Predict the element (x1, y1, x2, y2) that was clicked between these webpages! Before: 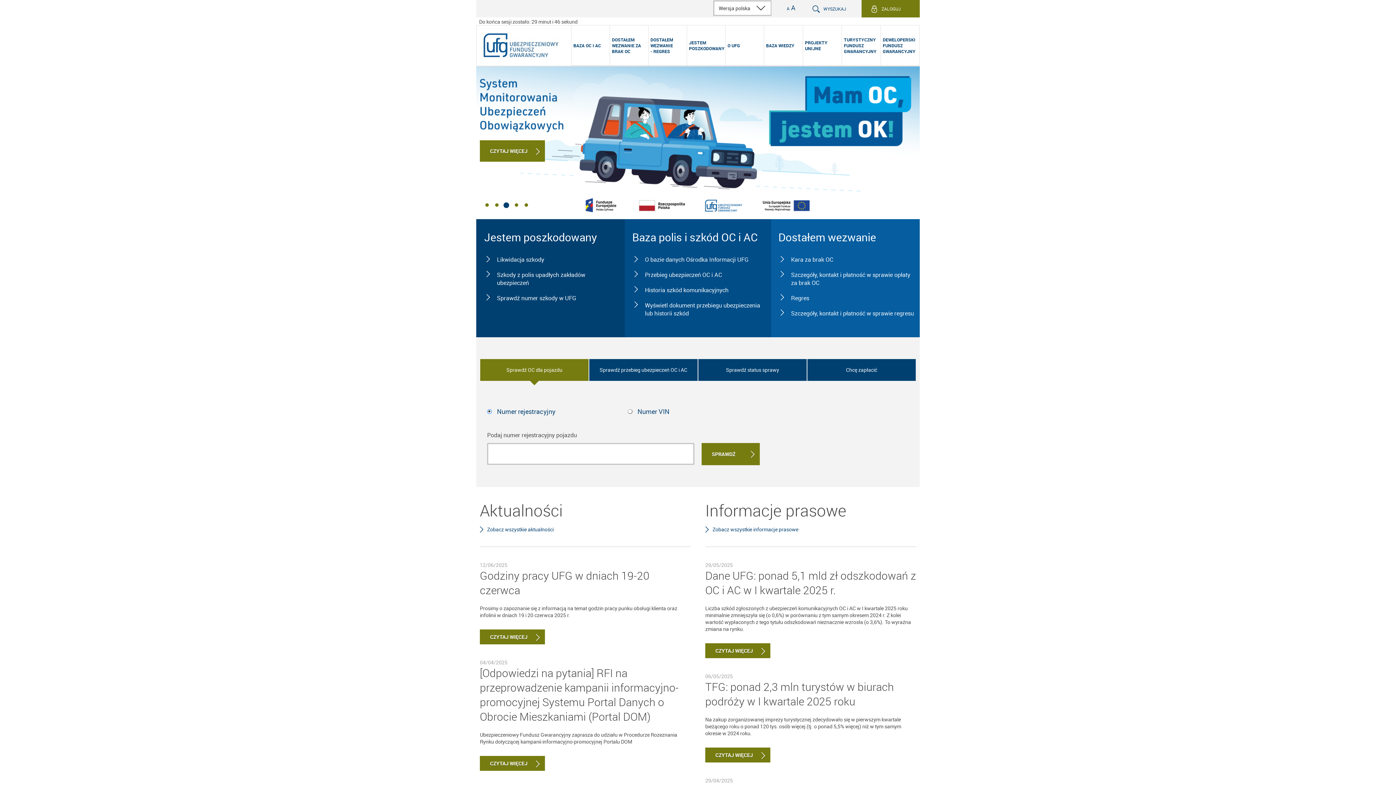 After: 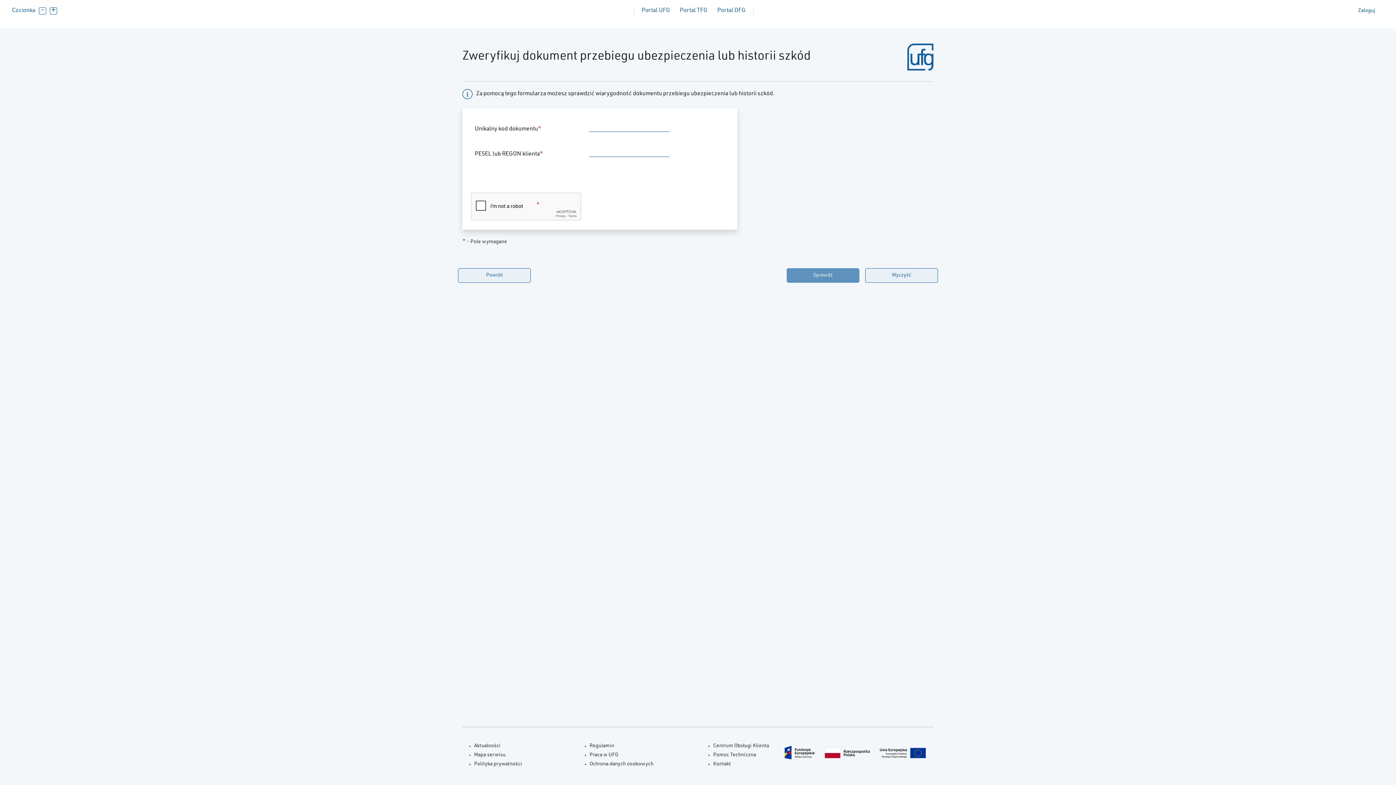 Action: bbox: (634, 301, 764, 317) label: Wyświetl dokument przebiegu ubezpieczenia lub historii szkód